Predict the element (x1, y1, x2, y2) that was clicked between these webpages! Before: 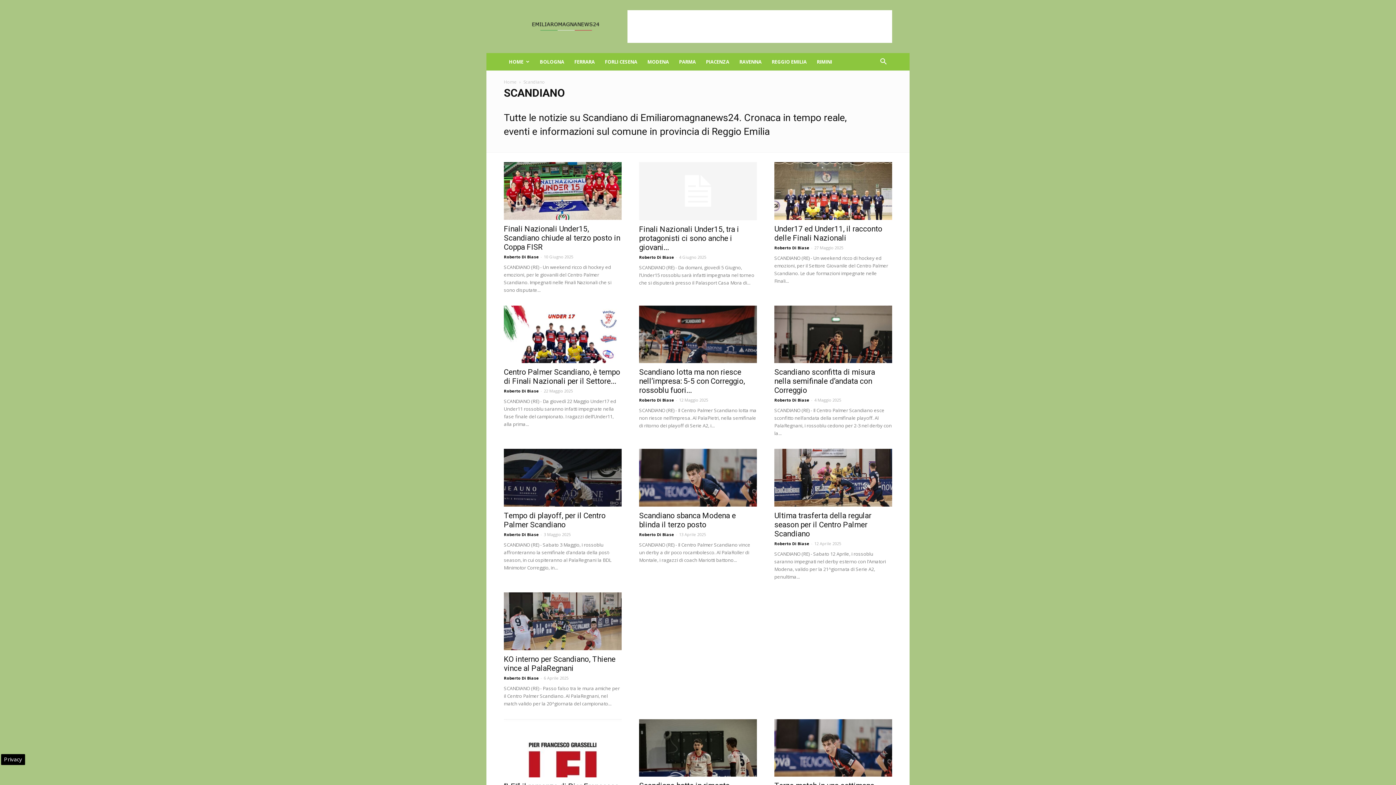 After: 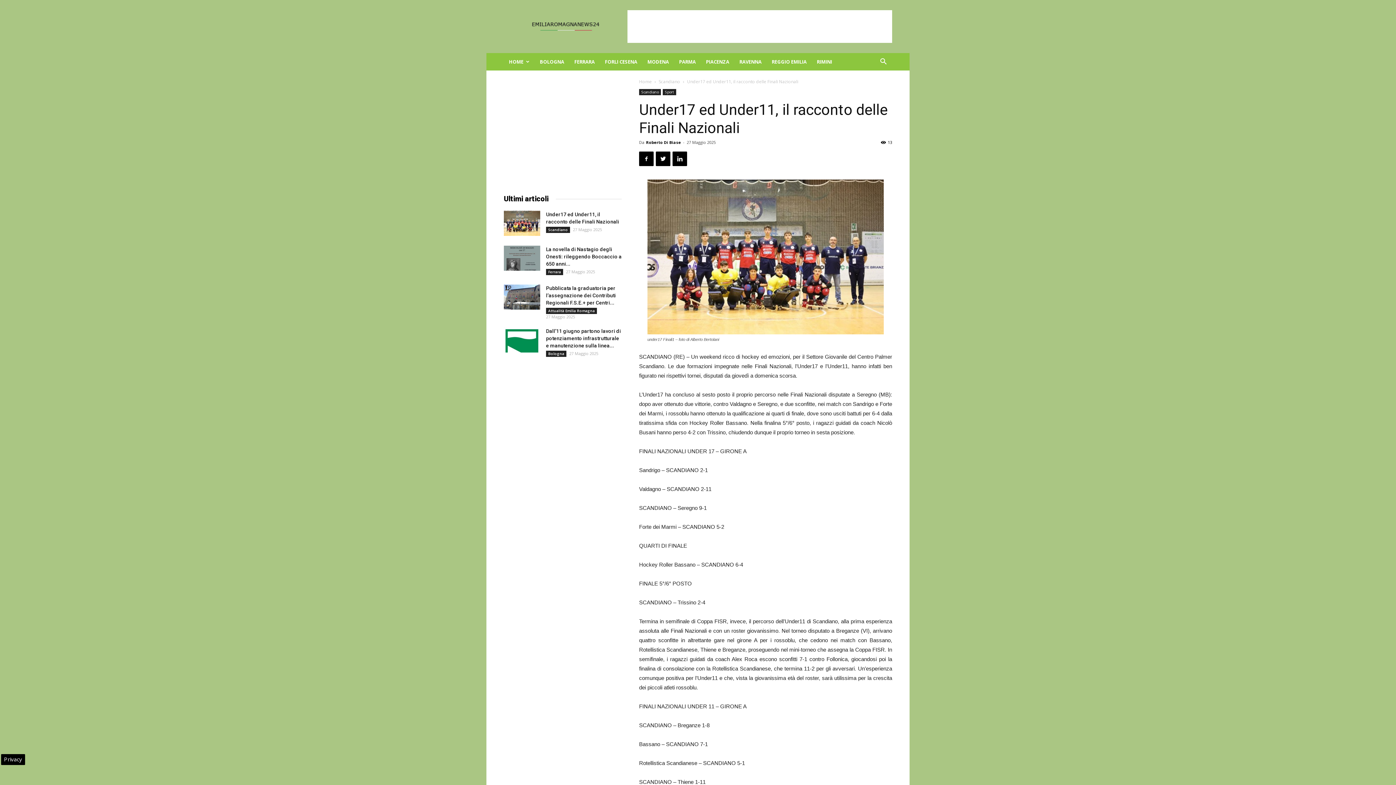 Action: bbox: (774, 224, 882, 242) label: Under17 ed Under11, il racconto delle Finali Nazionali